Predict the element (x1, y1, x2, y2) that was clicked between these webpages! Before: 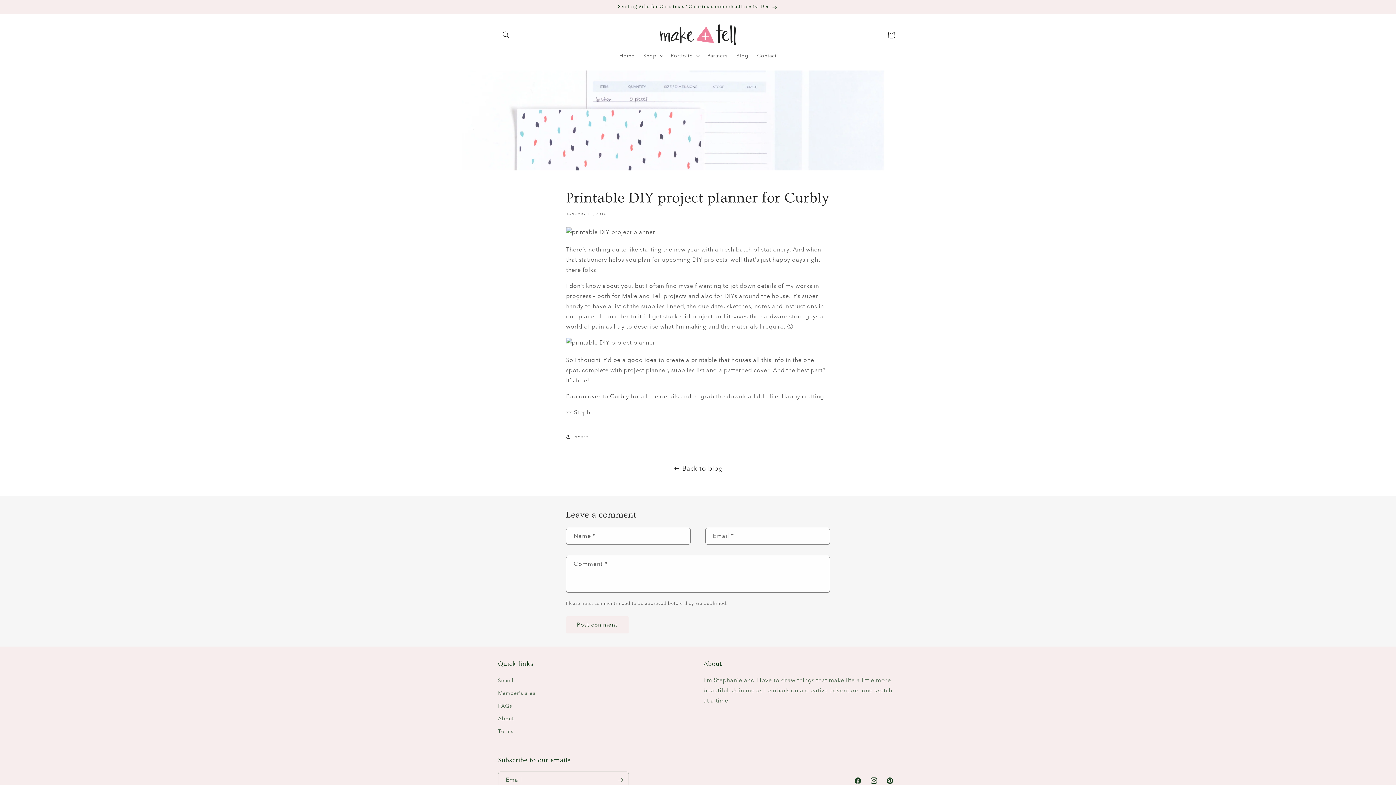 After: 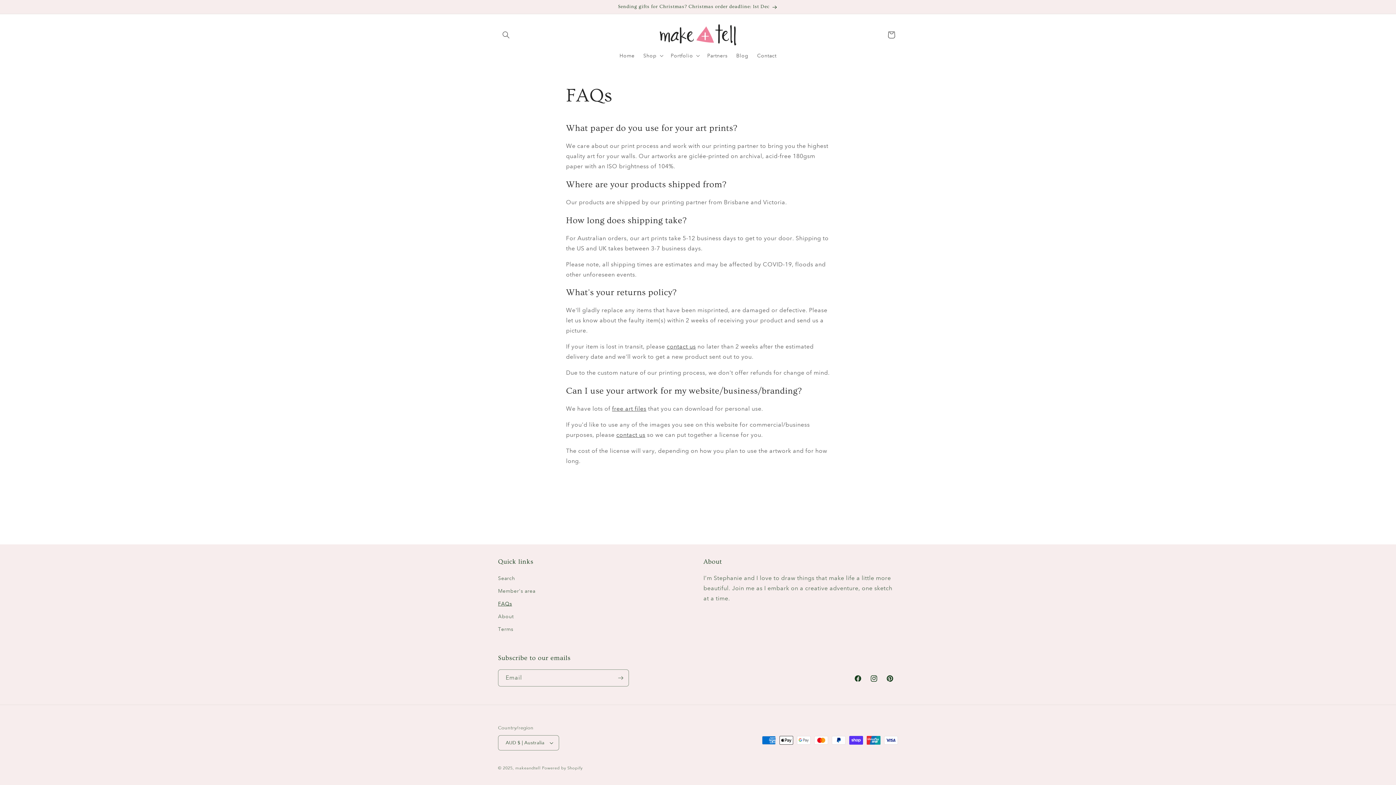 Action: bbox: (498, 699, 512, 712) label: FAQs